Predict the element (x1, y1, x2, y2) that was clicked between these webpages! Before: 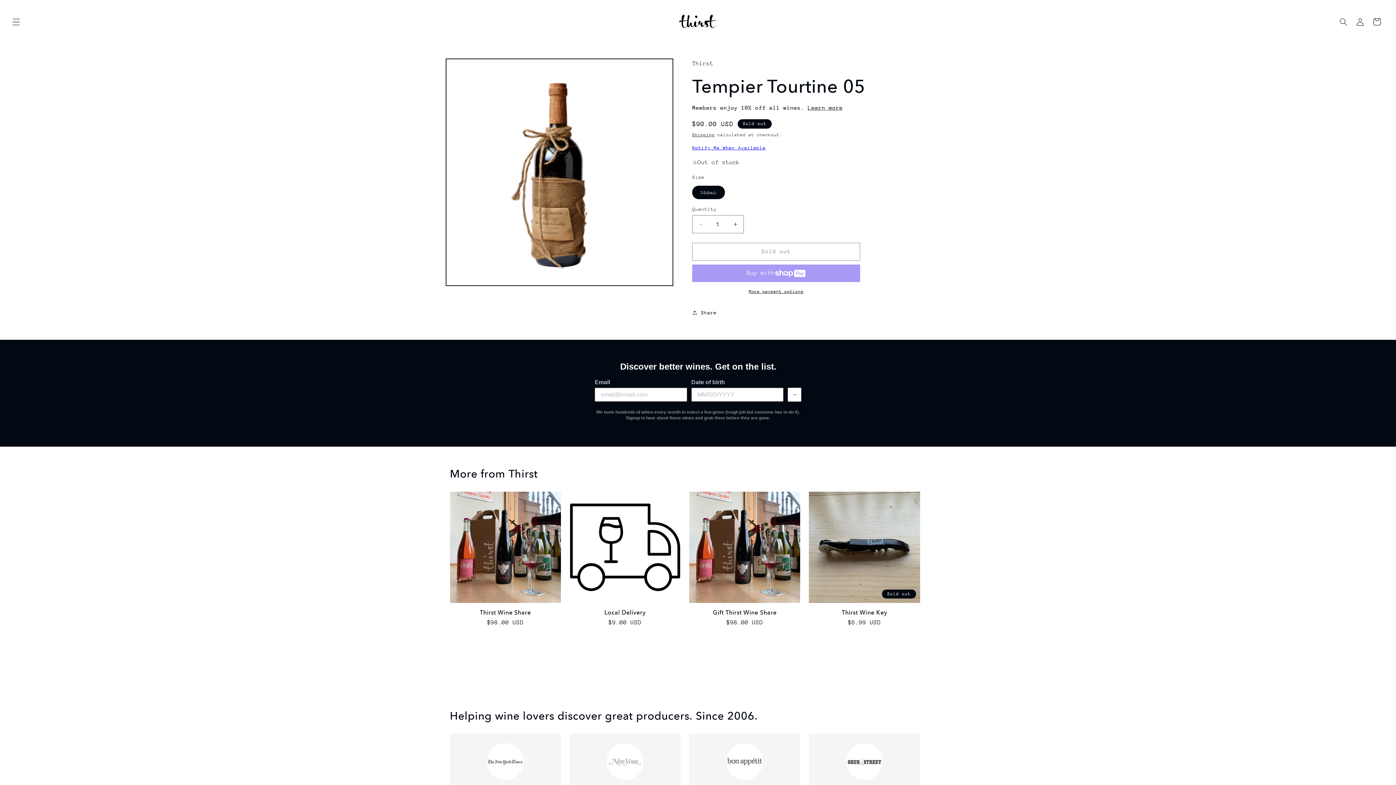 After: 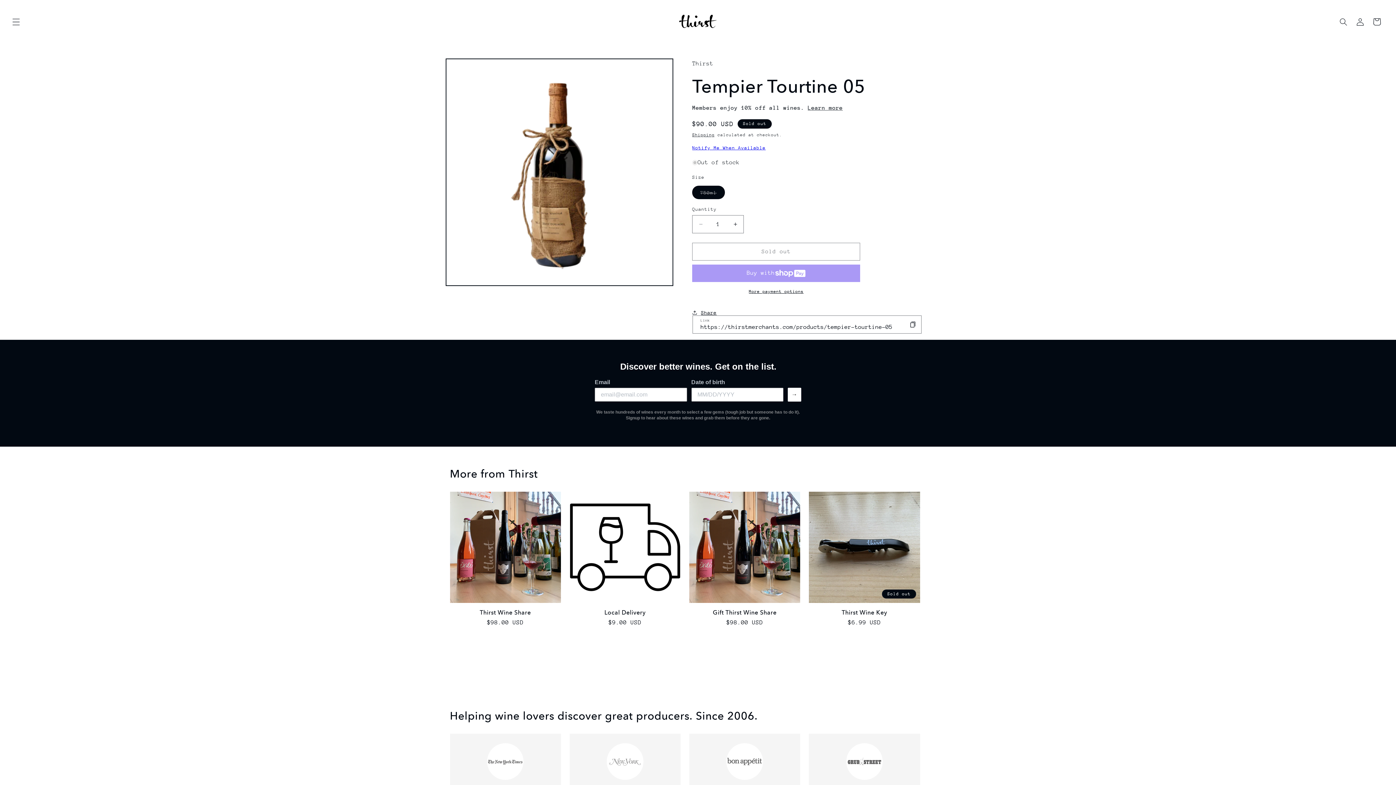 Action: bbox: (692, 304, 716, 321) label: Share